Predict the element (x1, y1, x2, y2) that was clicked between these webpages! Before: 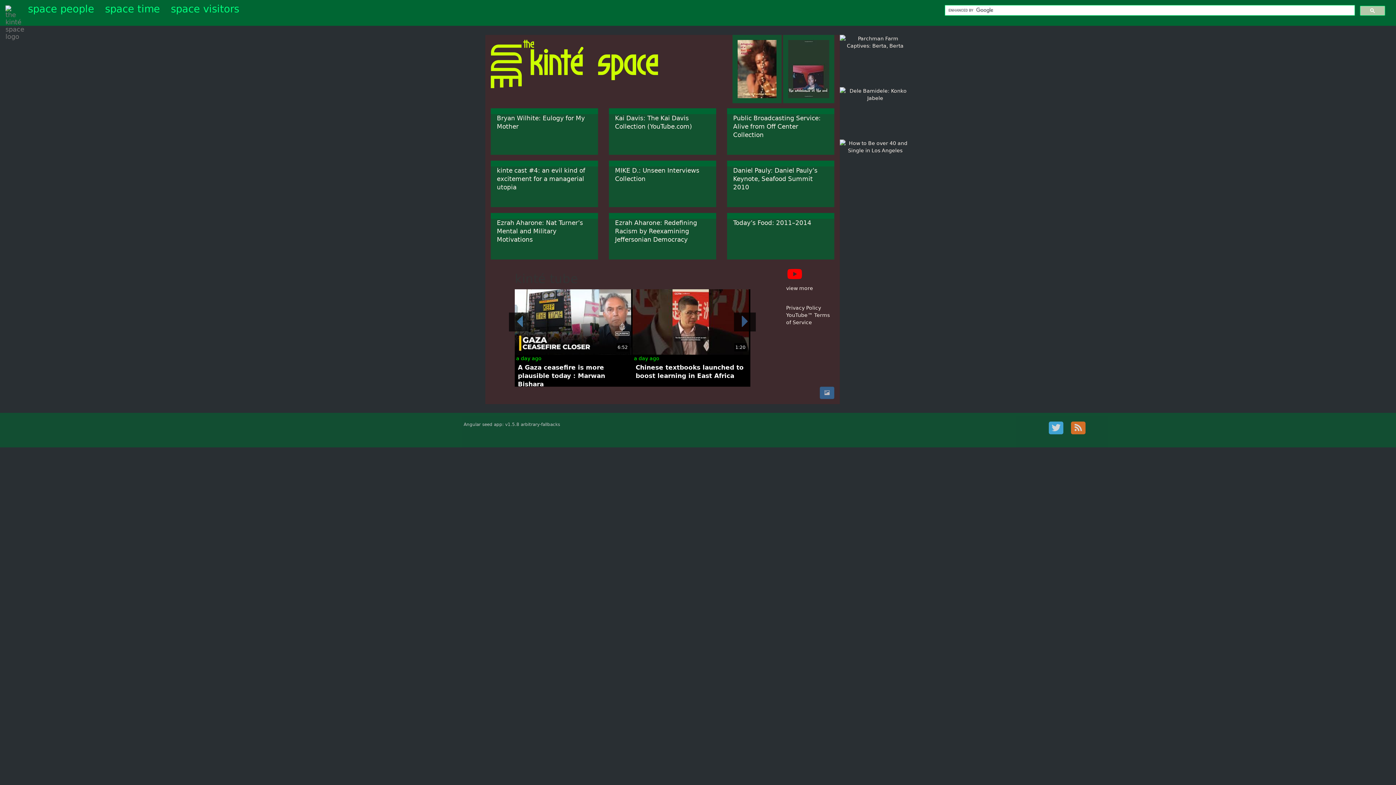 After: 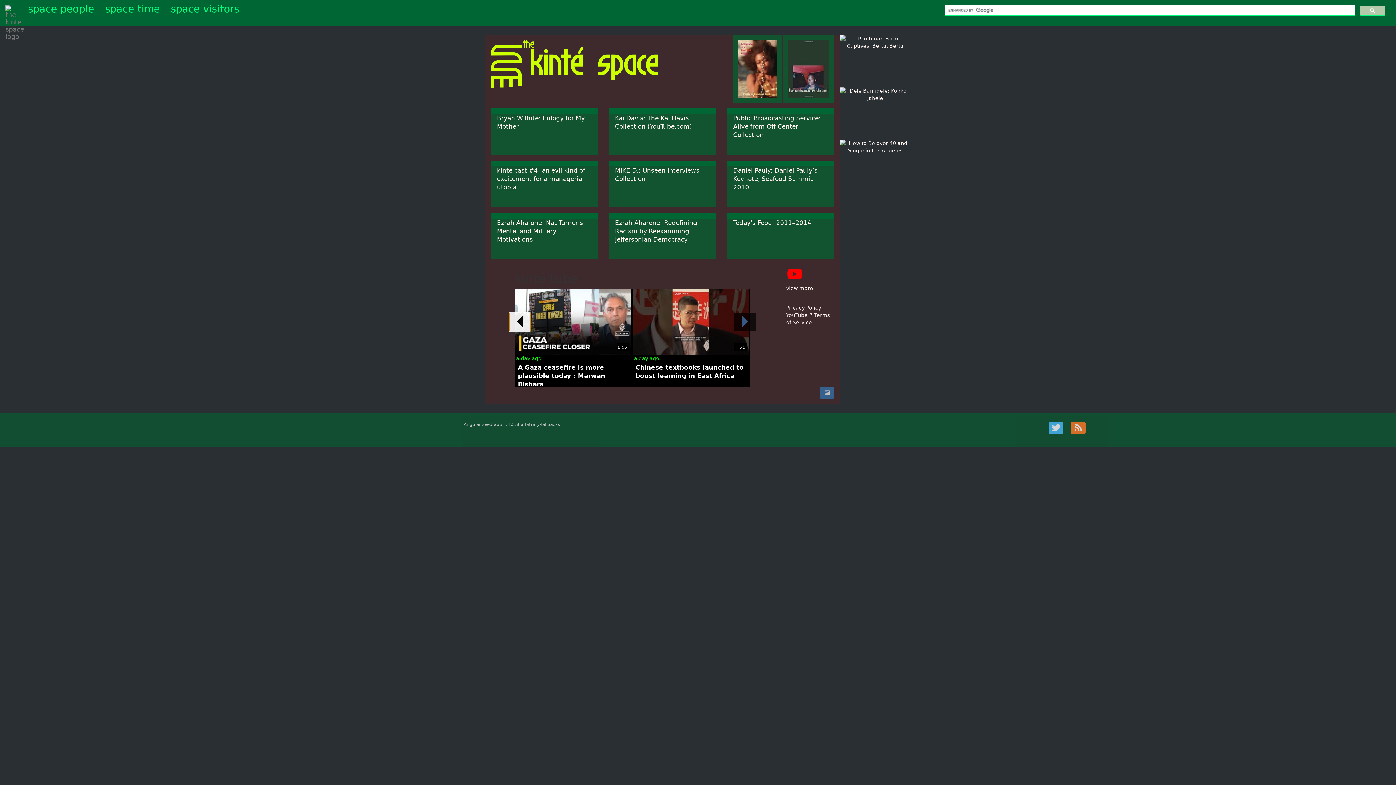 Action: bbox: (509, 312, 530, 331)